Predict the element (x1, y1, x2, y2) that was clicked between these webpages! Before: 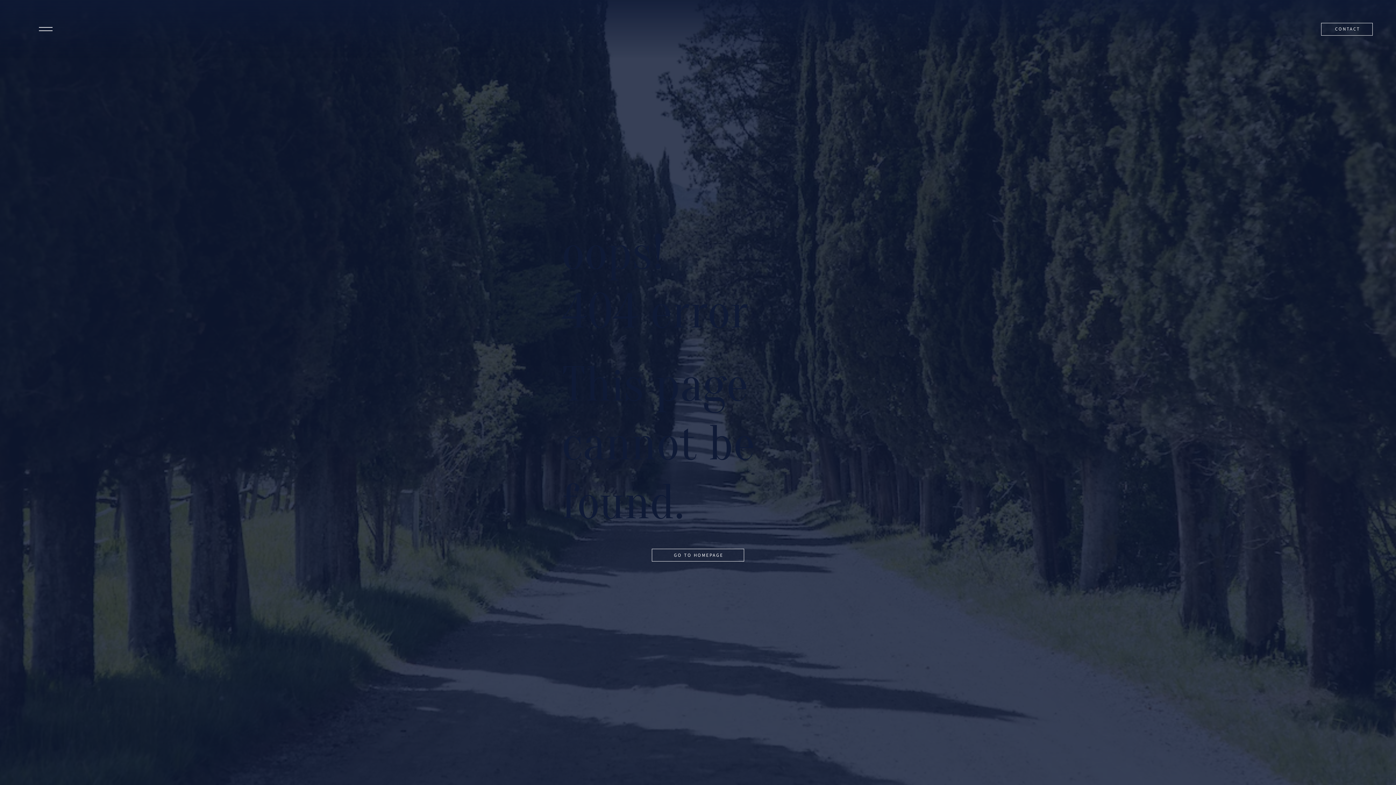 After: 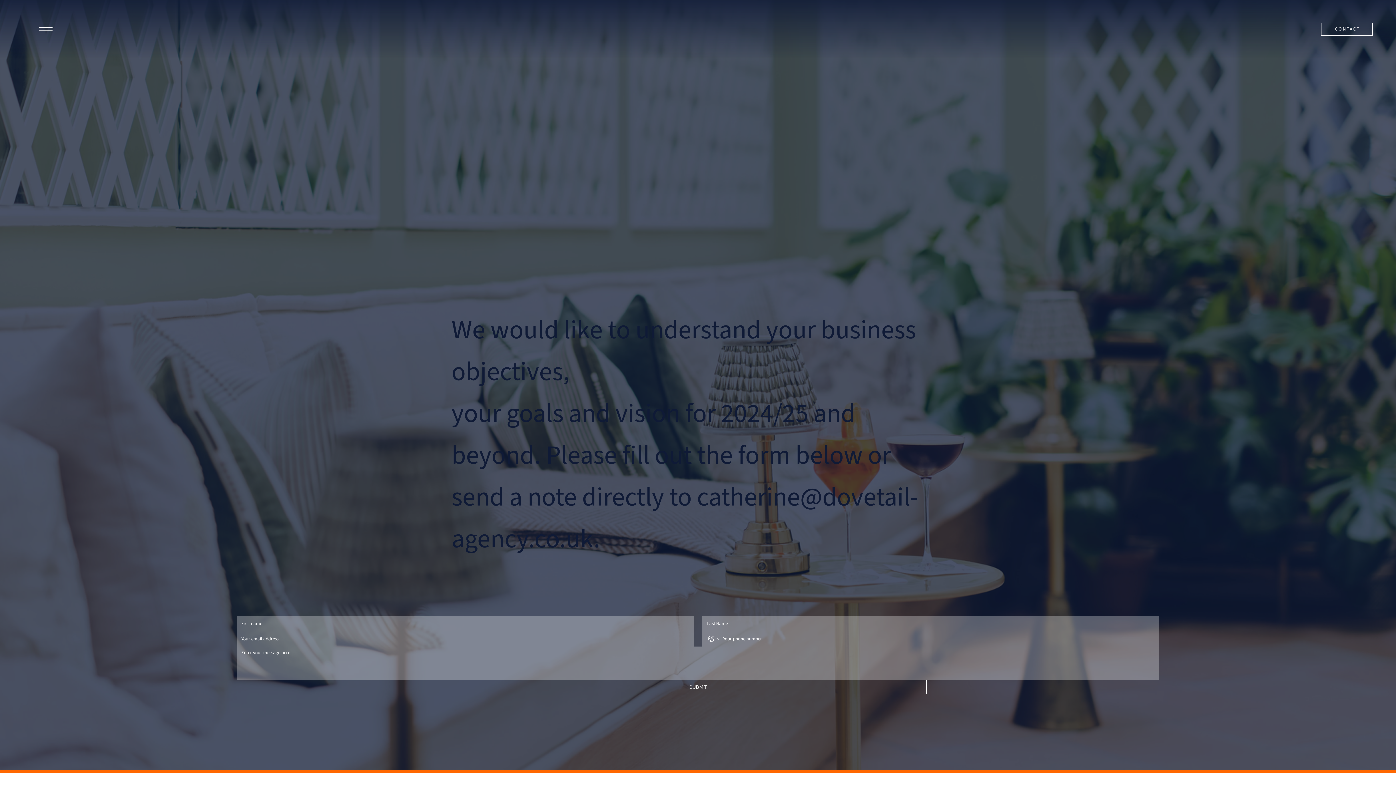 Action: bbox: (1321, 22, 1373, 35) label: CONTACT